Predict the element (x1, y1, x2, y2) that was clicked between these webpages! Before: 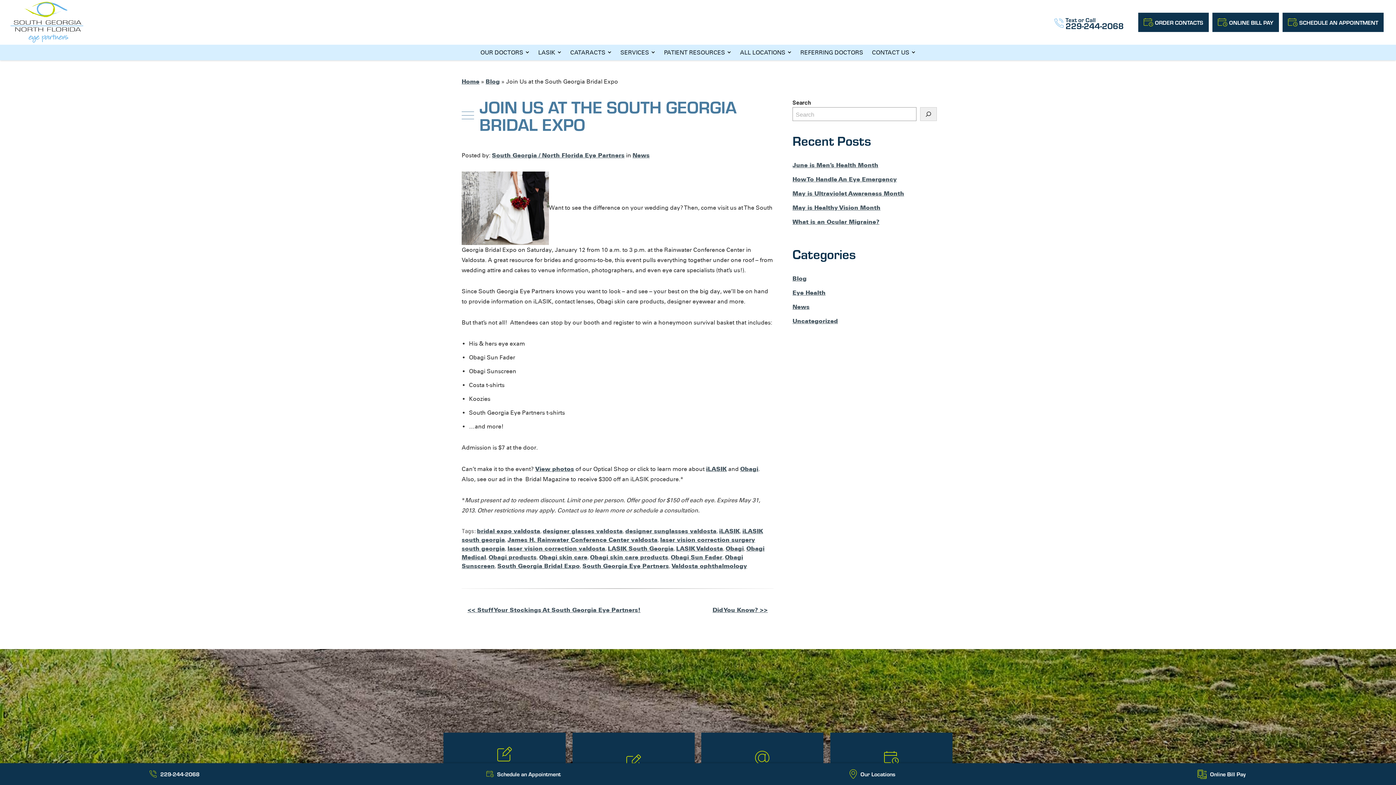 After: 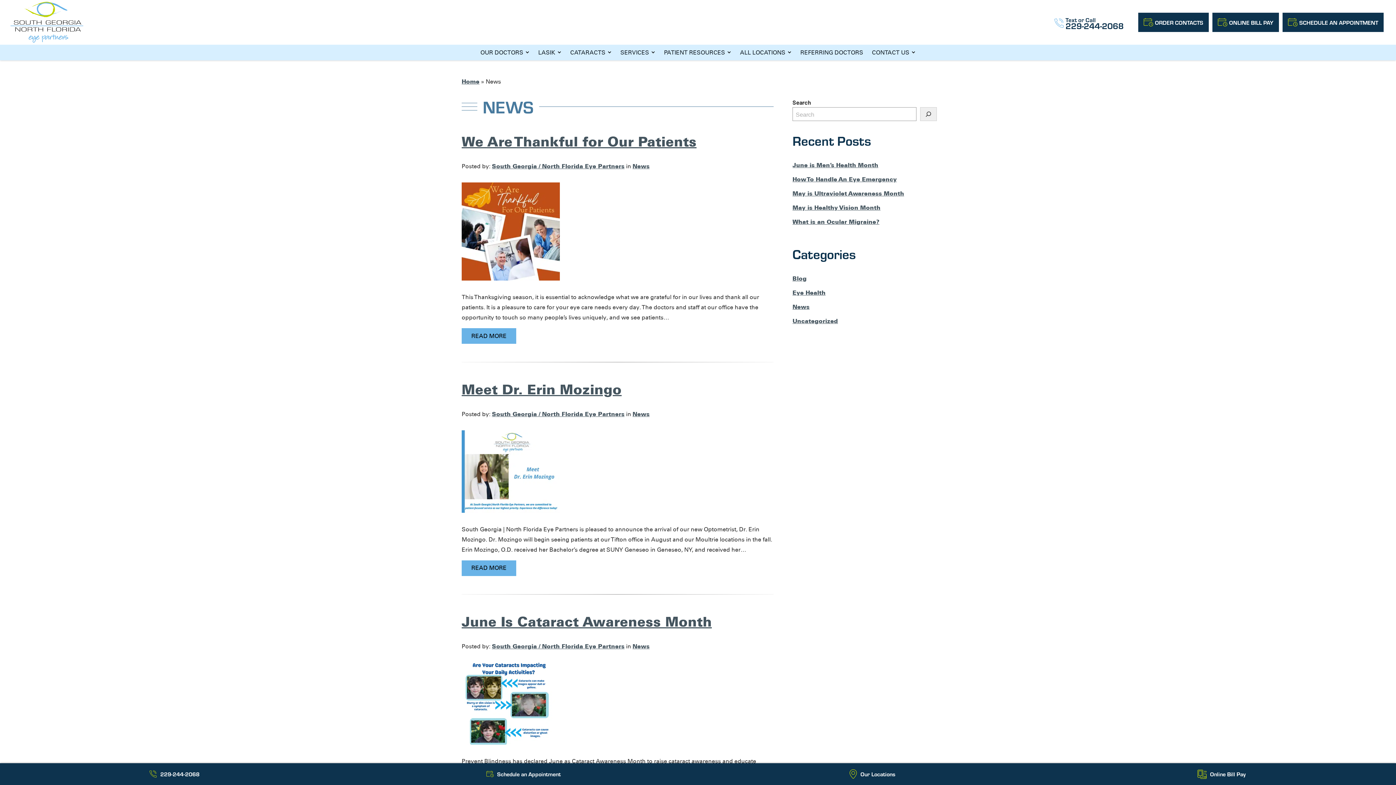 Action: label: News bbox: (792, 303, 809, 310)